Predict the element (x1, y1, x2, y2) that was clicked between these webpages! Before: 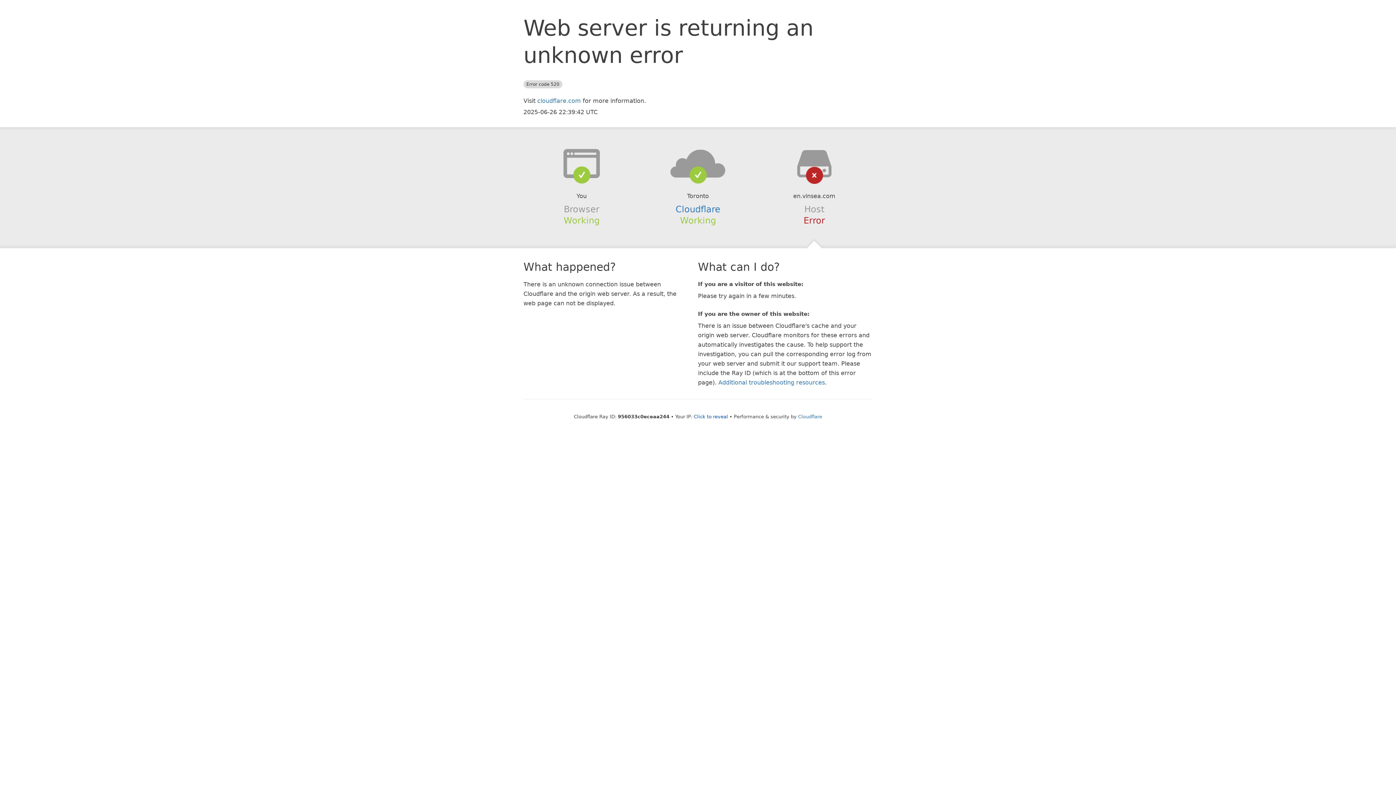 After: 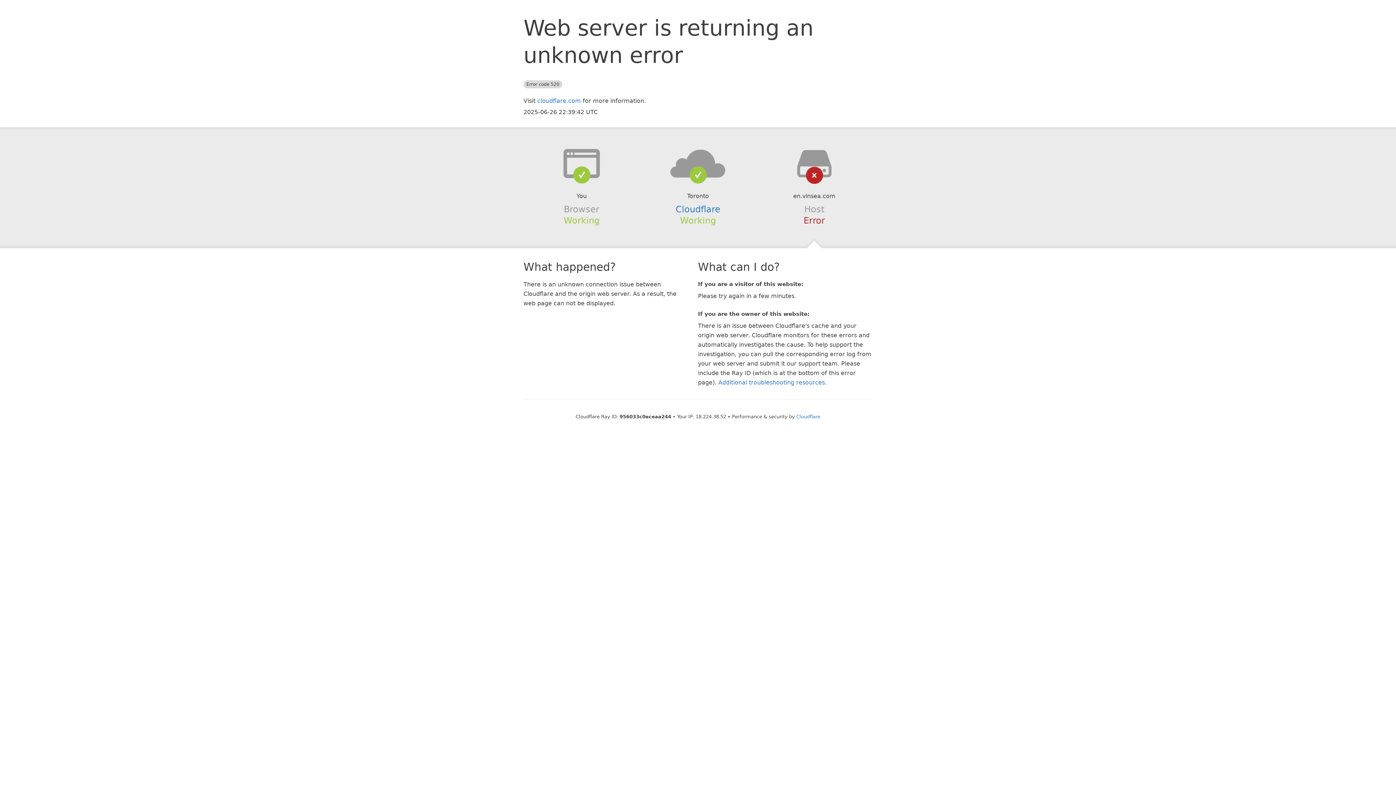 Action: bbox: (694, 414, 728, 419) label: Click to reveal